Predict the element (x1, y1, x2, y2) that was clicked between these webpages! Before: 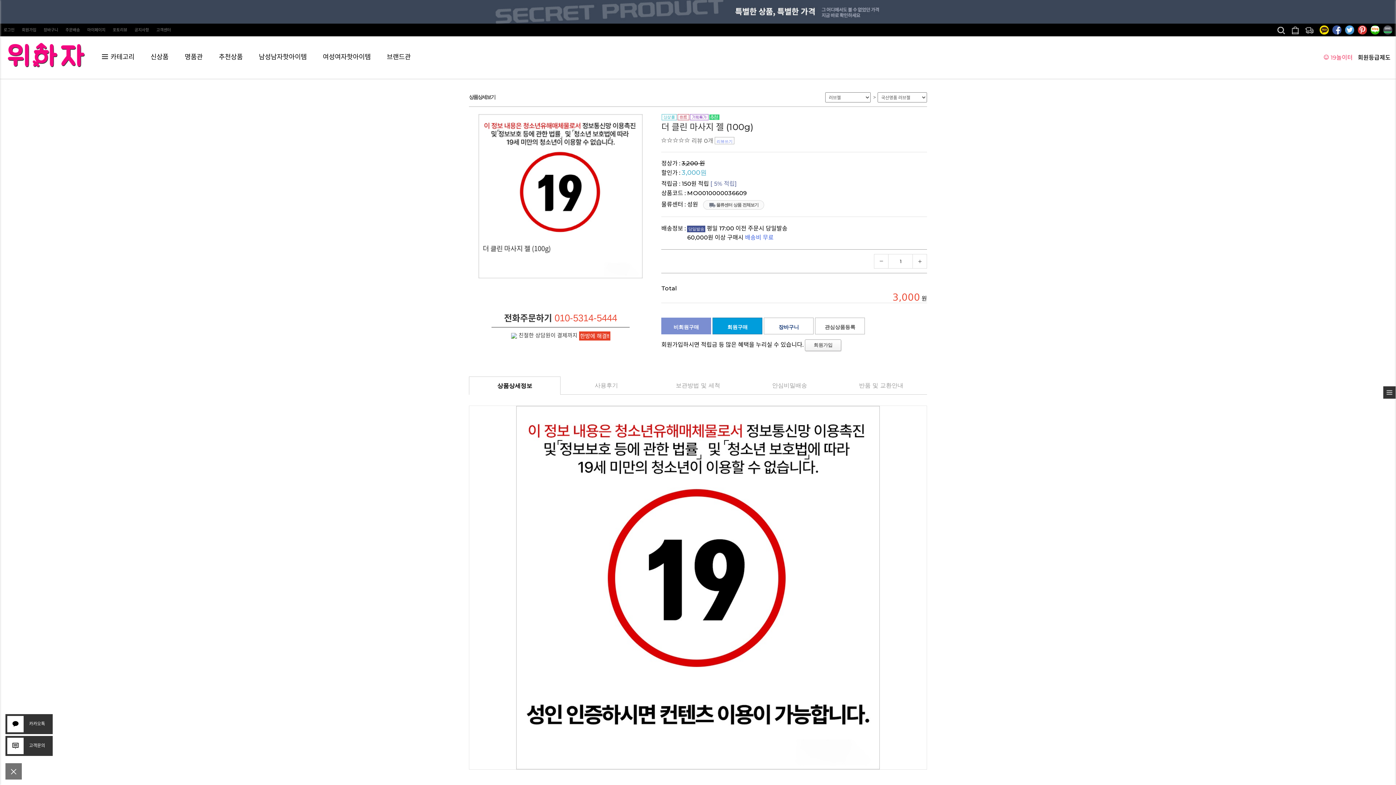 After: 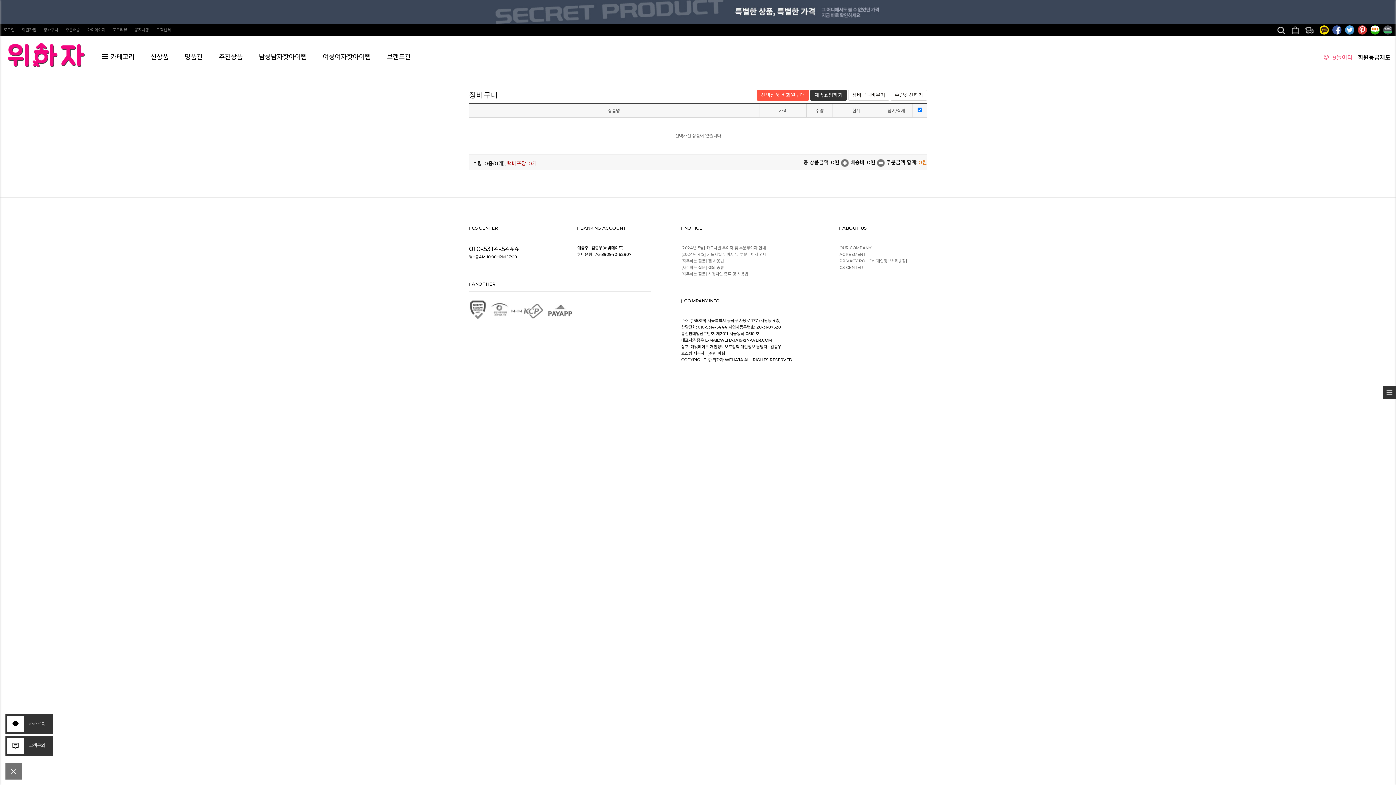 Action: bbox: (1290, 26, 1301, 41)